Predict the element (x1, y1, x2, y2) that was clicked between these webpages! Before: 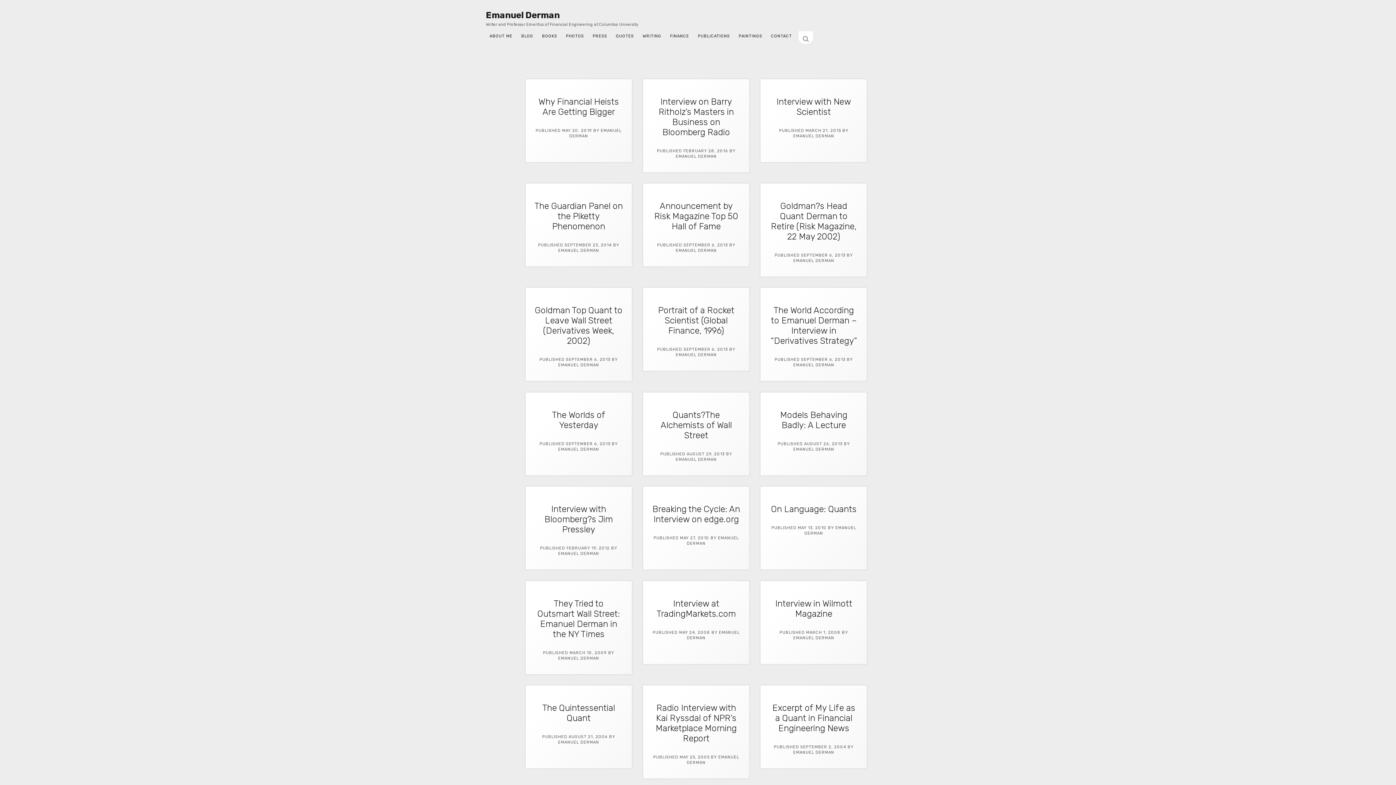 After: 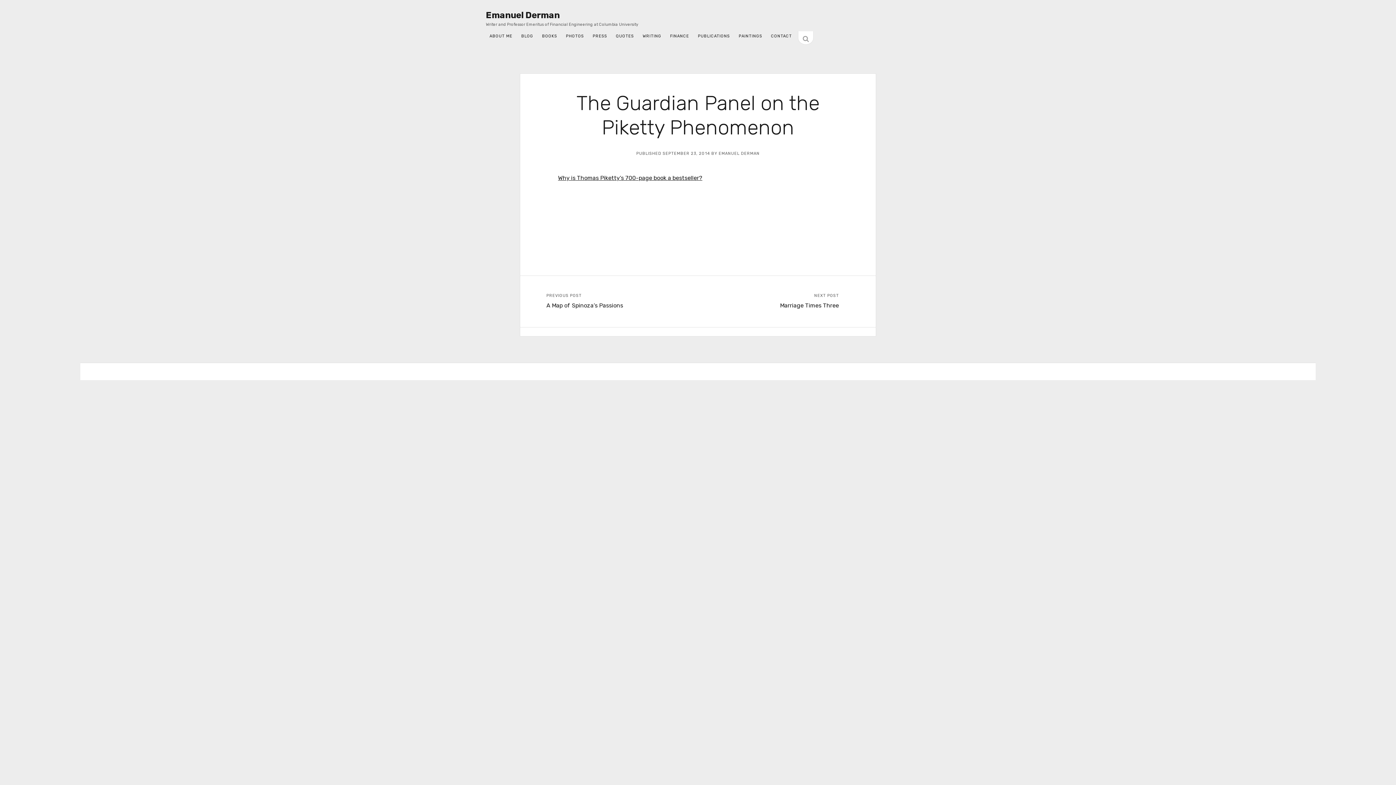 Action: bbox: (534, 201, 623, 231) label: The Guardian Panel on the Piketty Phenomenon